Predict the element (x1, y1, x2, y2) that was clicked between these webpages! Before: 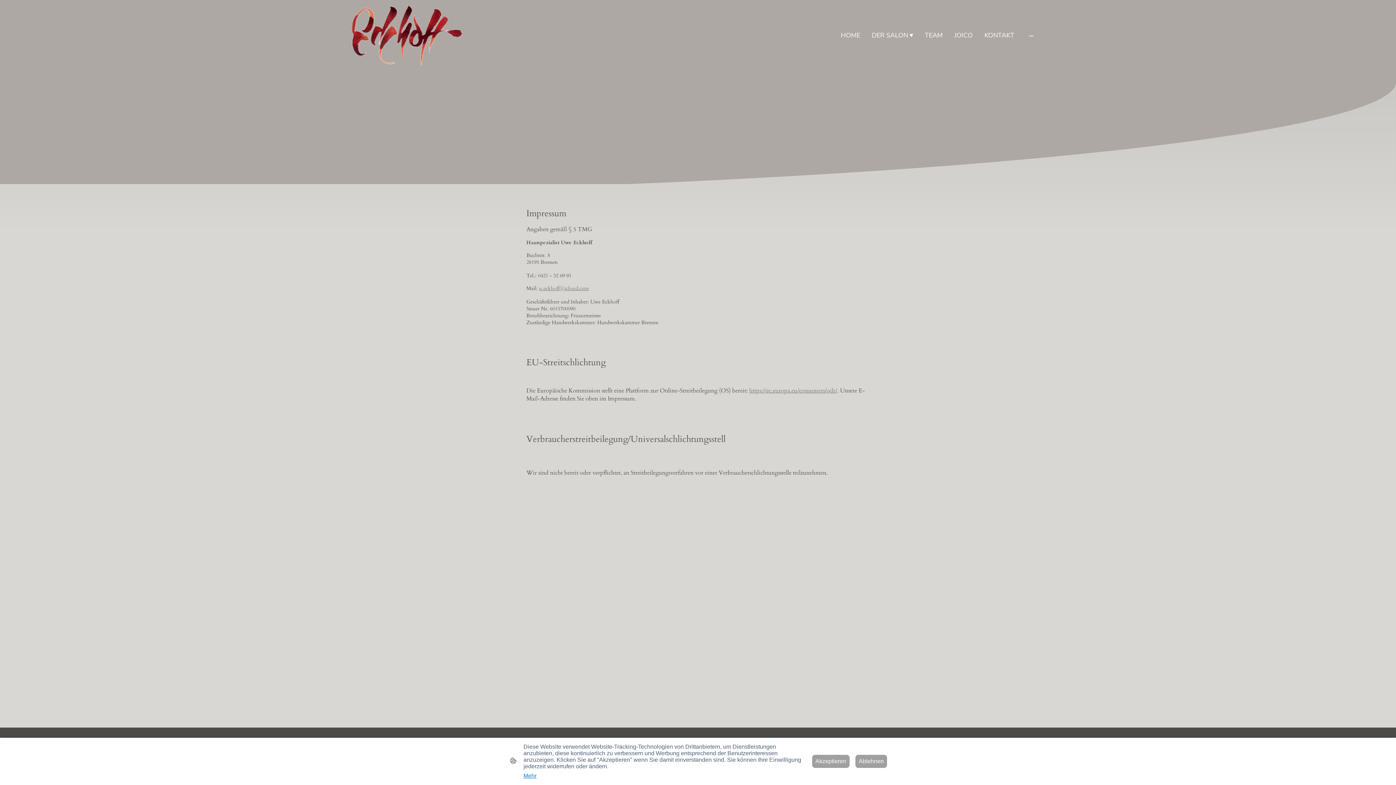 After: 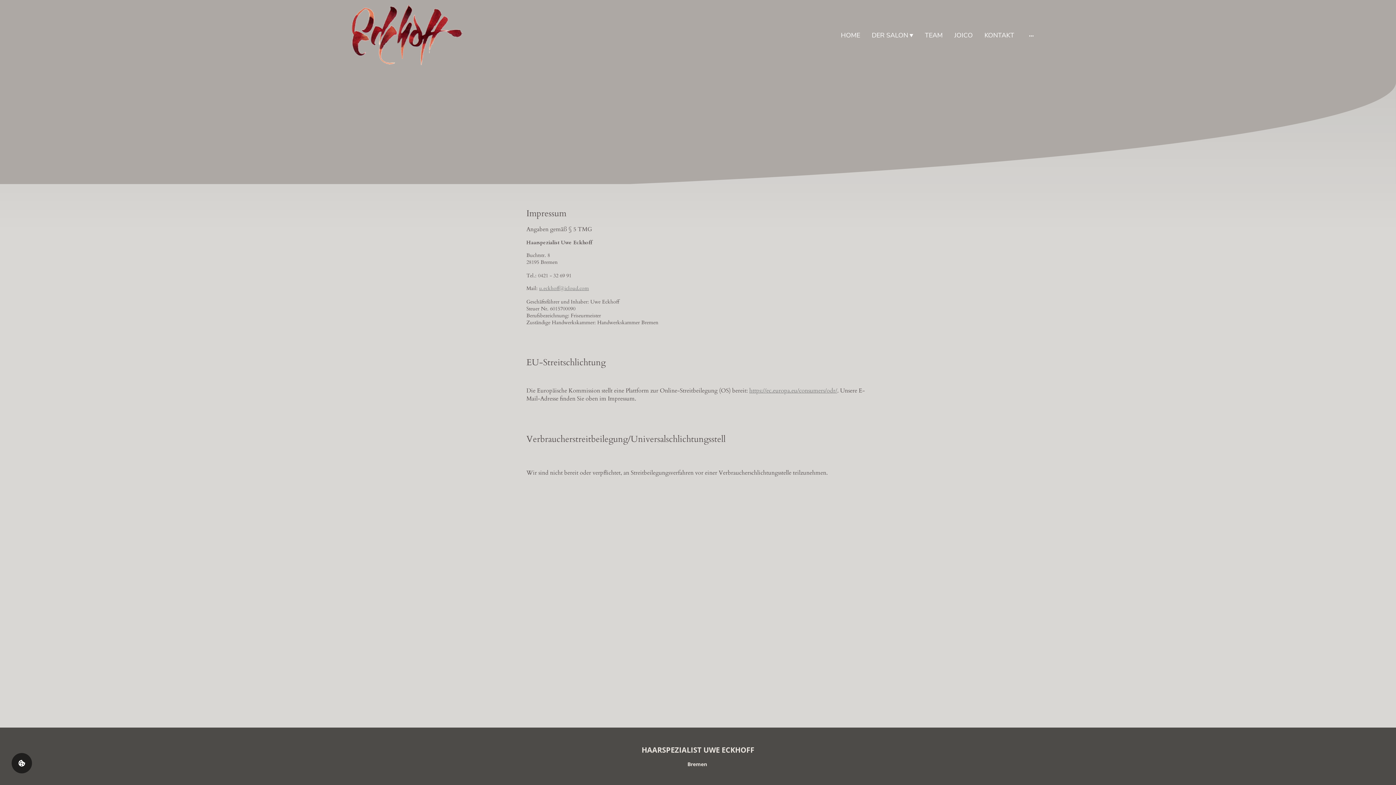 Action: bbox: (812, 755, 849, 768) label: Akzeptieren